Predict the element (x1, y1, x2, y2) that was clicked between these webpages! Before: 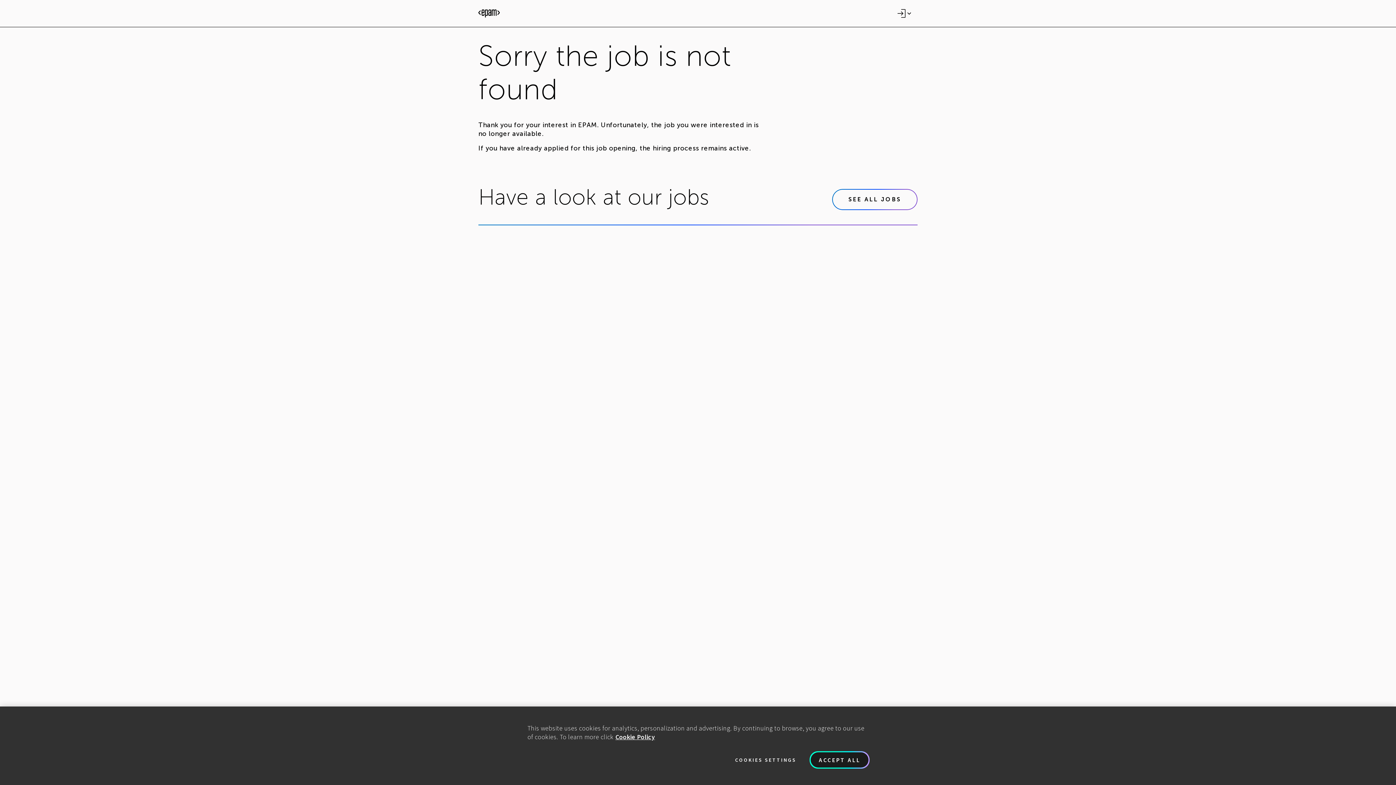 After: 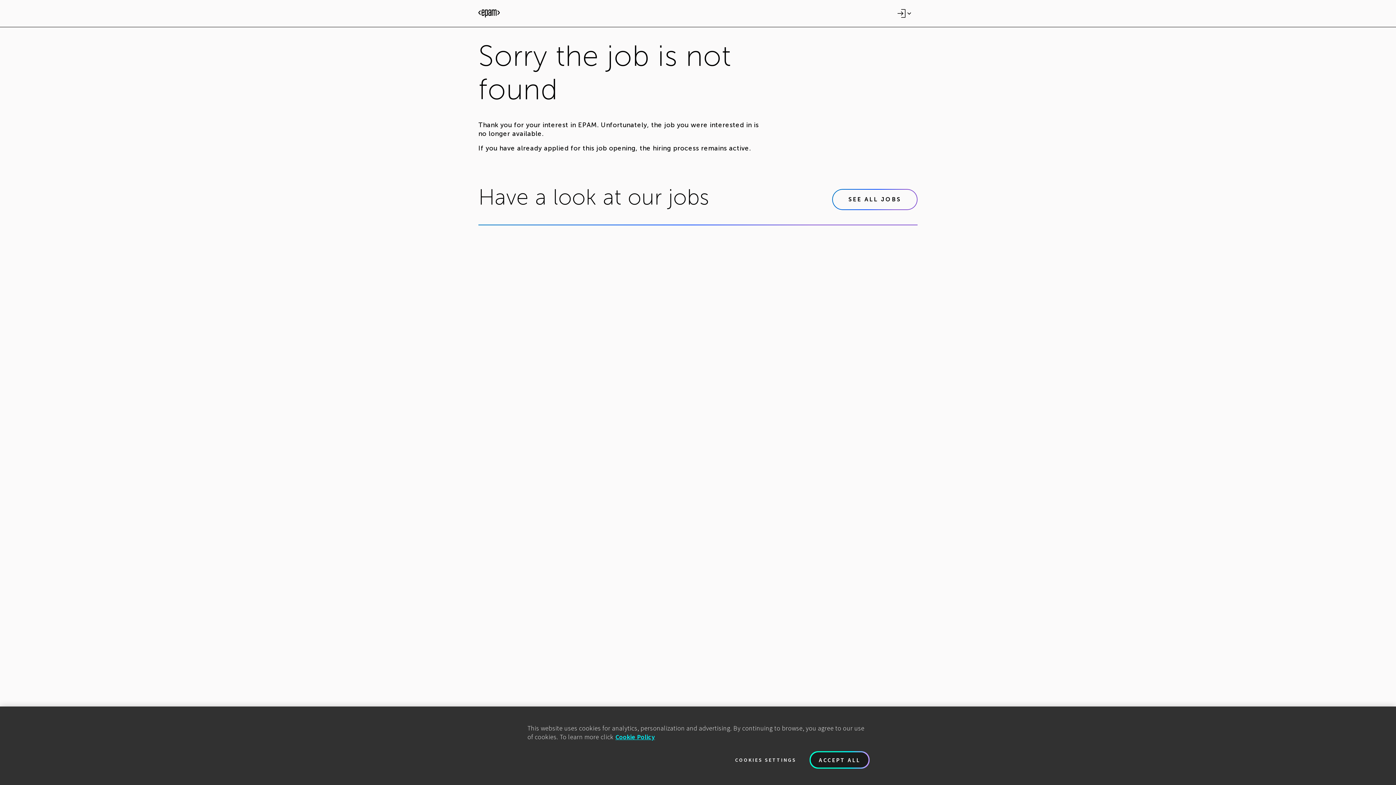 Action: label: Cookie Policy, opens in a new tab bbox: (615, 749, 655, 757)